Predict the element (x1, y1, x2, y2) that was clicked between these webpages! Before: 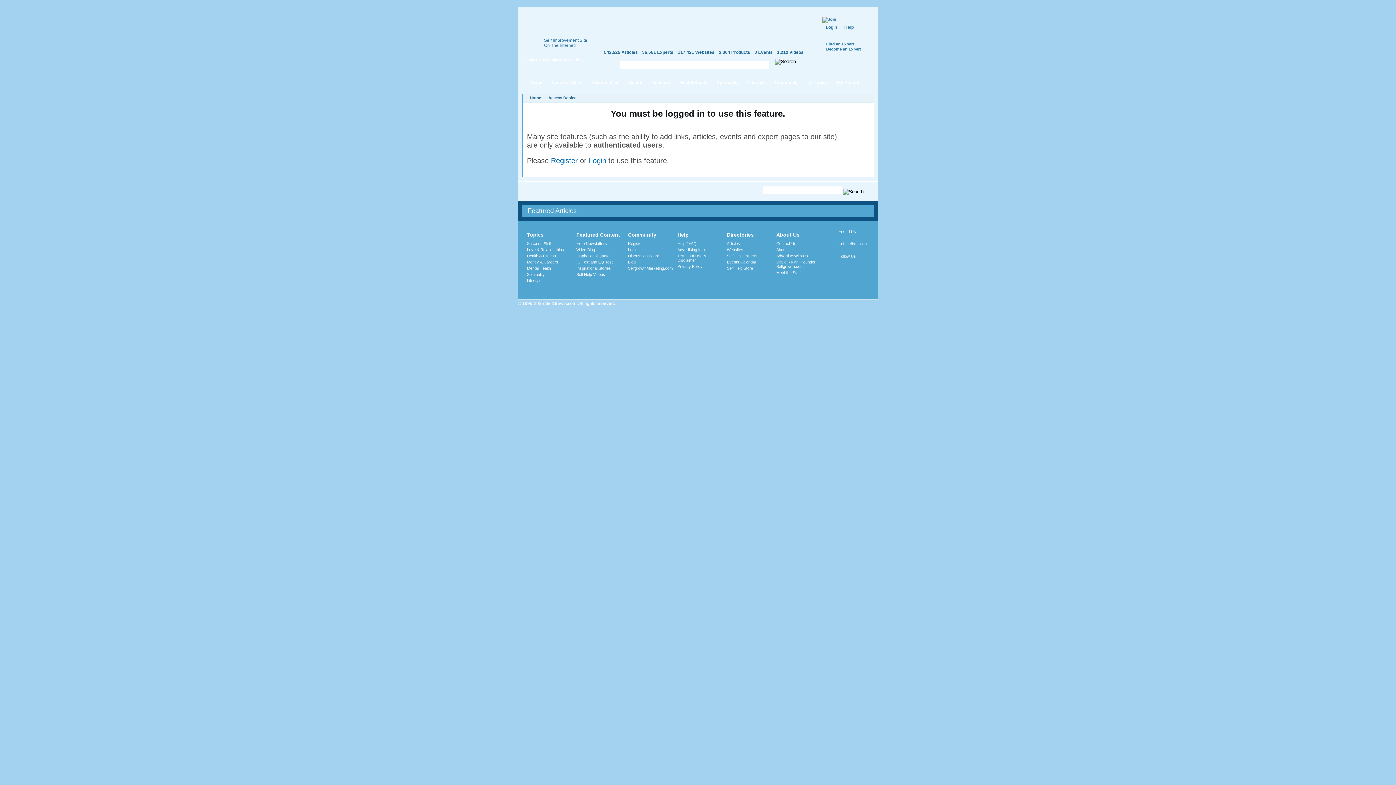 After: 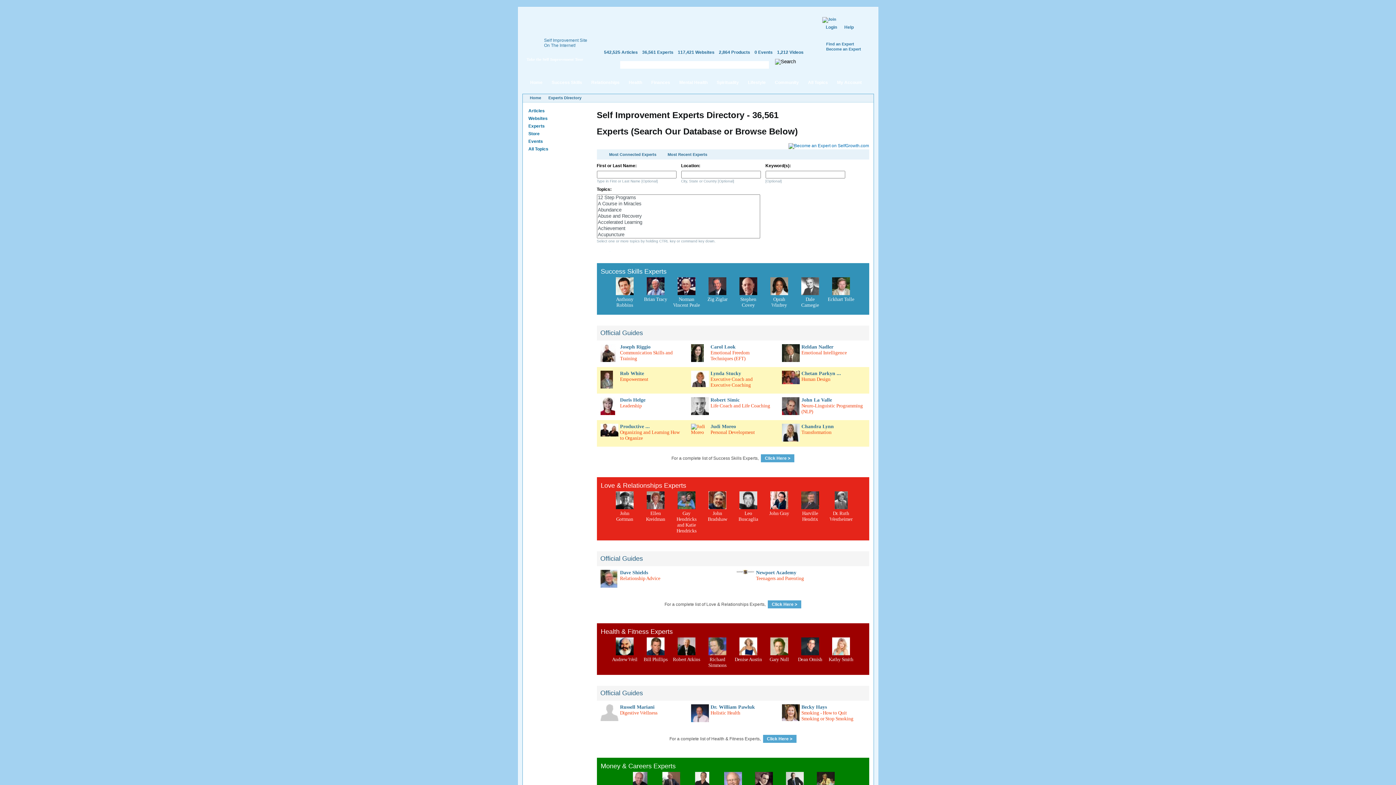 Action: bbox: (727, 253, 757, 258) label: Self Help Experts